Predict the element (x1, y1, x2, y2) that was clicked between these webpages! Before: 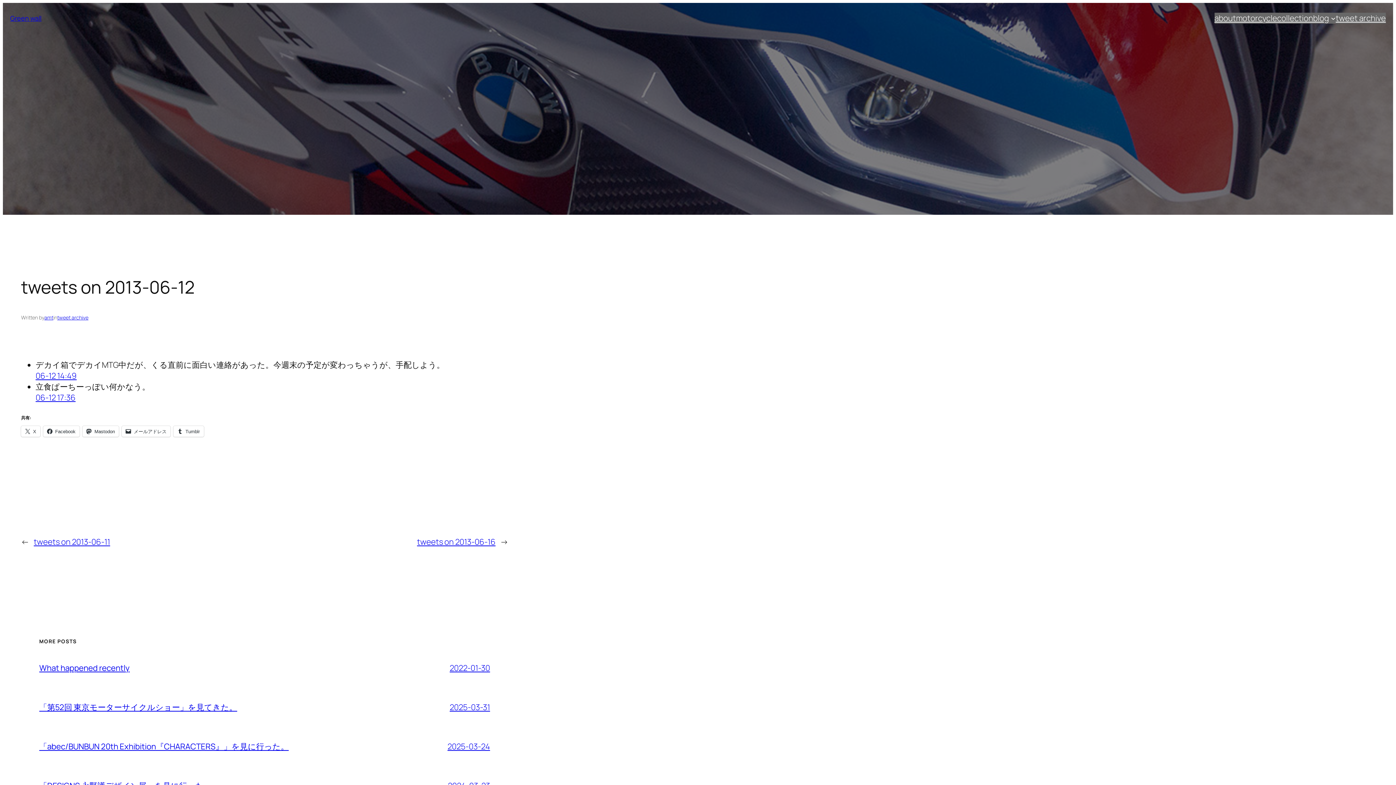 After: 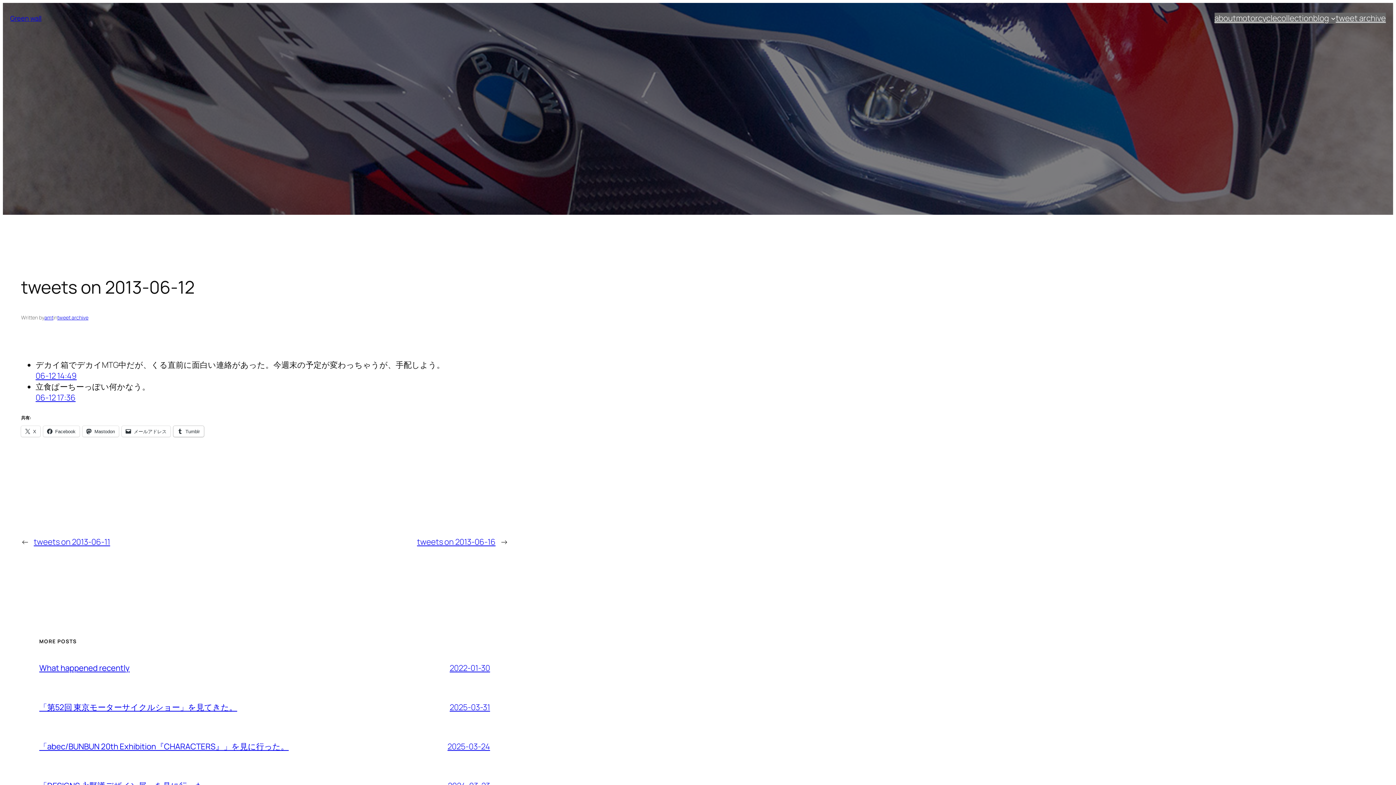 Action: bbox: (173, 426, 203, 436) label: Tumblr